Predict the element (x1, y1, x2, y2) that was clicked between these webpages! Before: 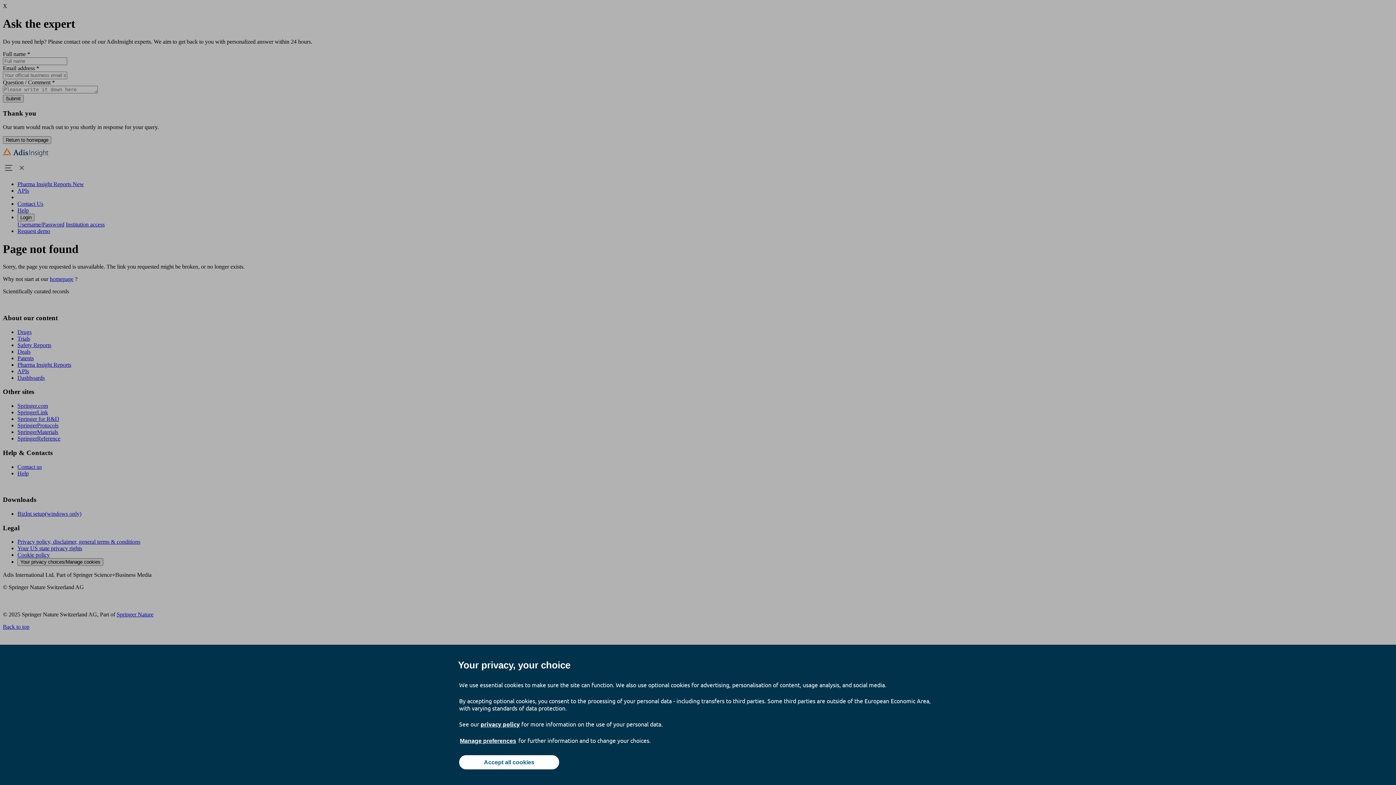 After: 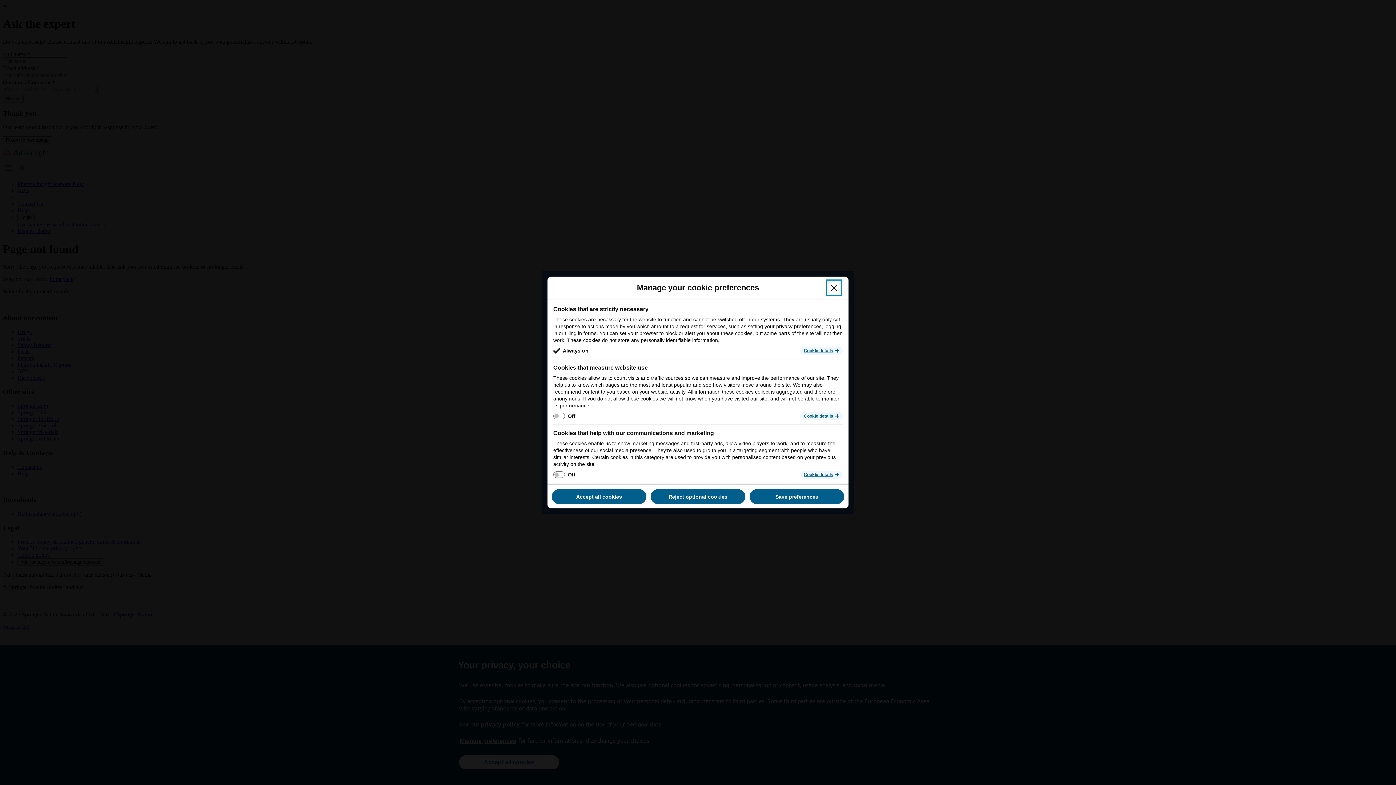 Action: bbox: (459, 737, 517, 745) label: Manage preferences